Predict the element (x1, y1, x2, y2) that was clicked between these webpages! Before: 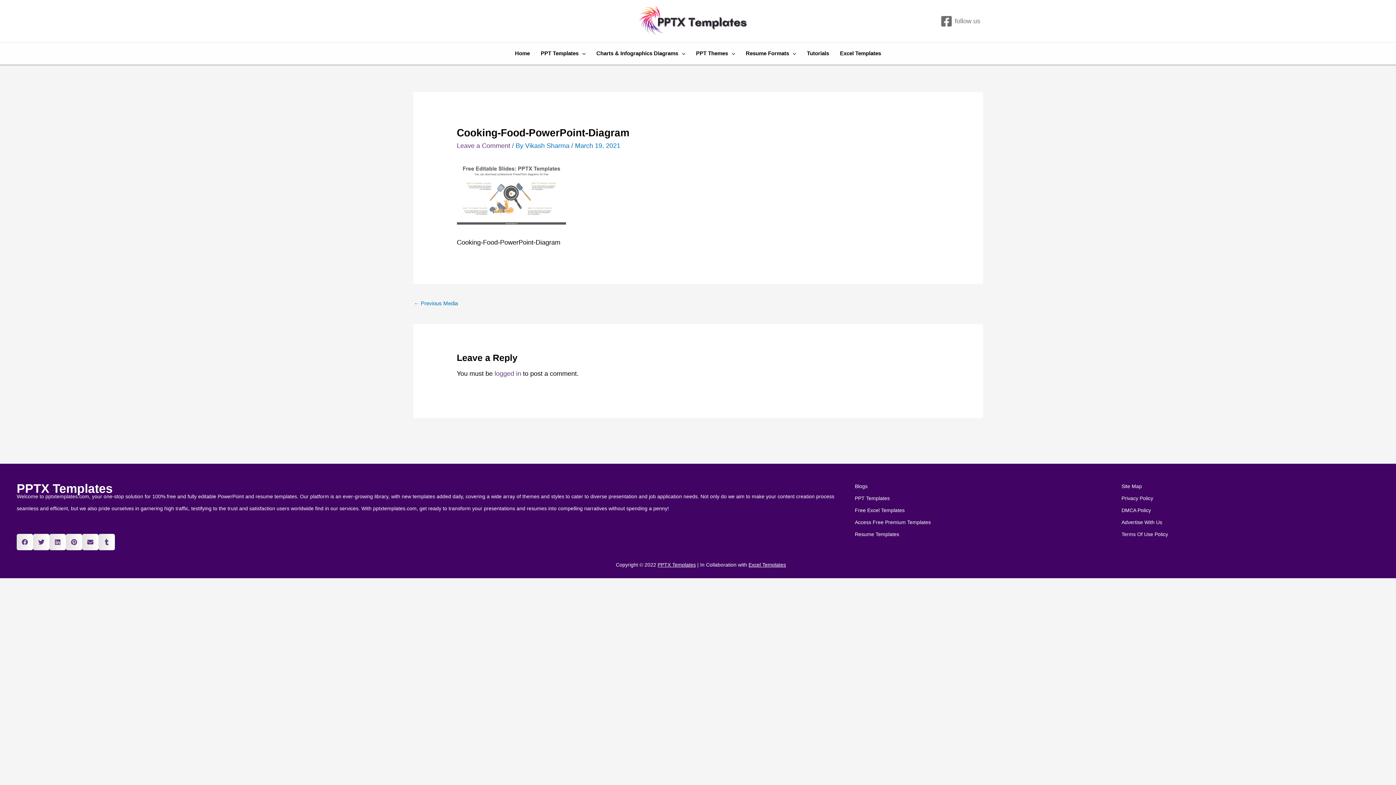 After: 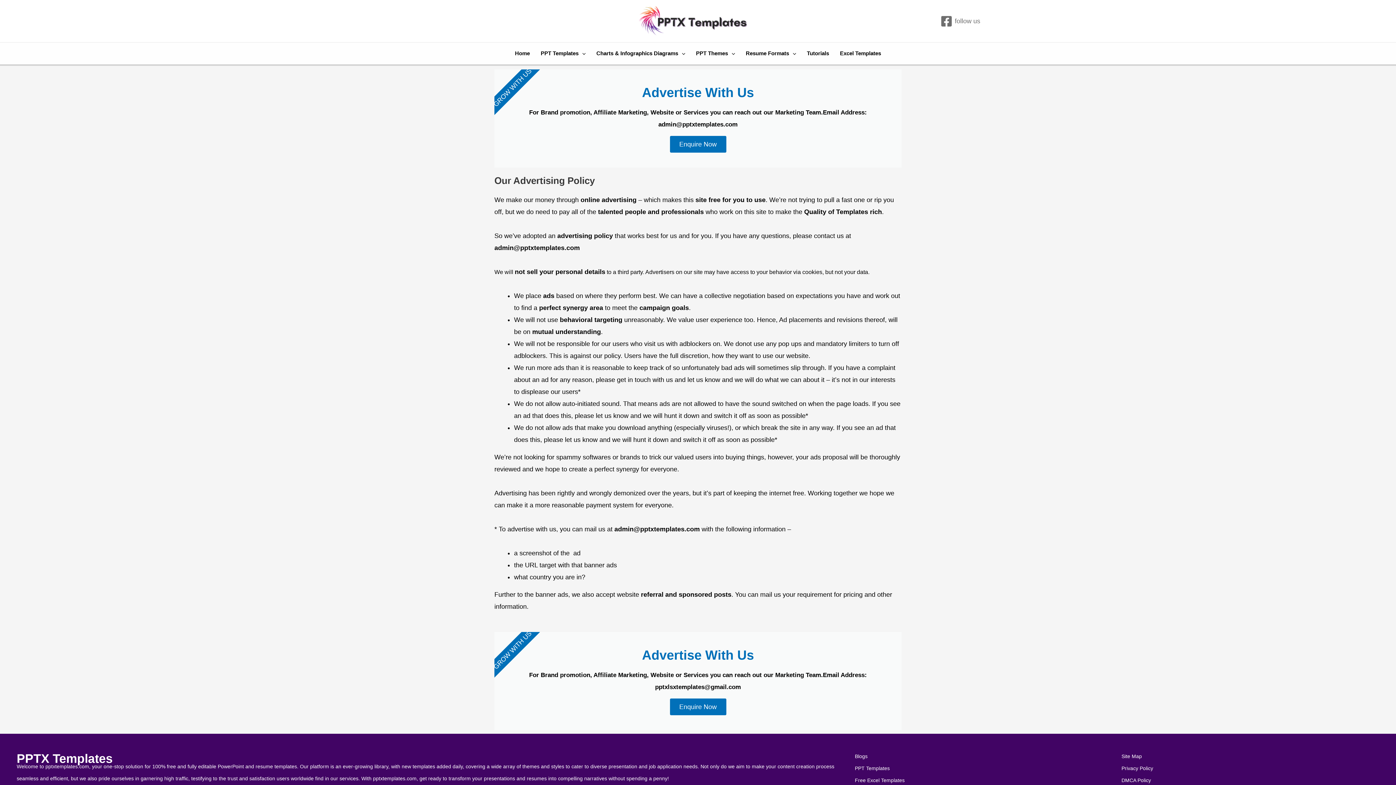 Action: bbox: (1121, 516, 1287, 528) label: Advertise With Us